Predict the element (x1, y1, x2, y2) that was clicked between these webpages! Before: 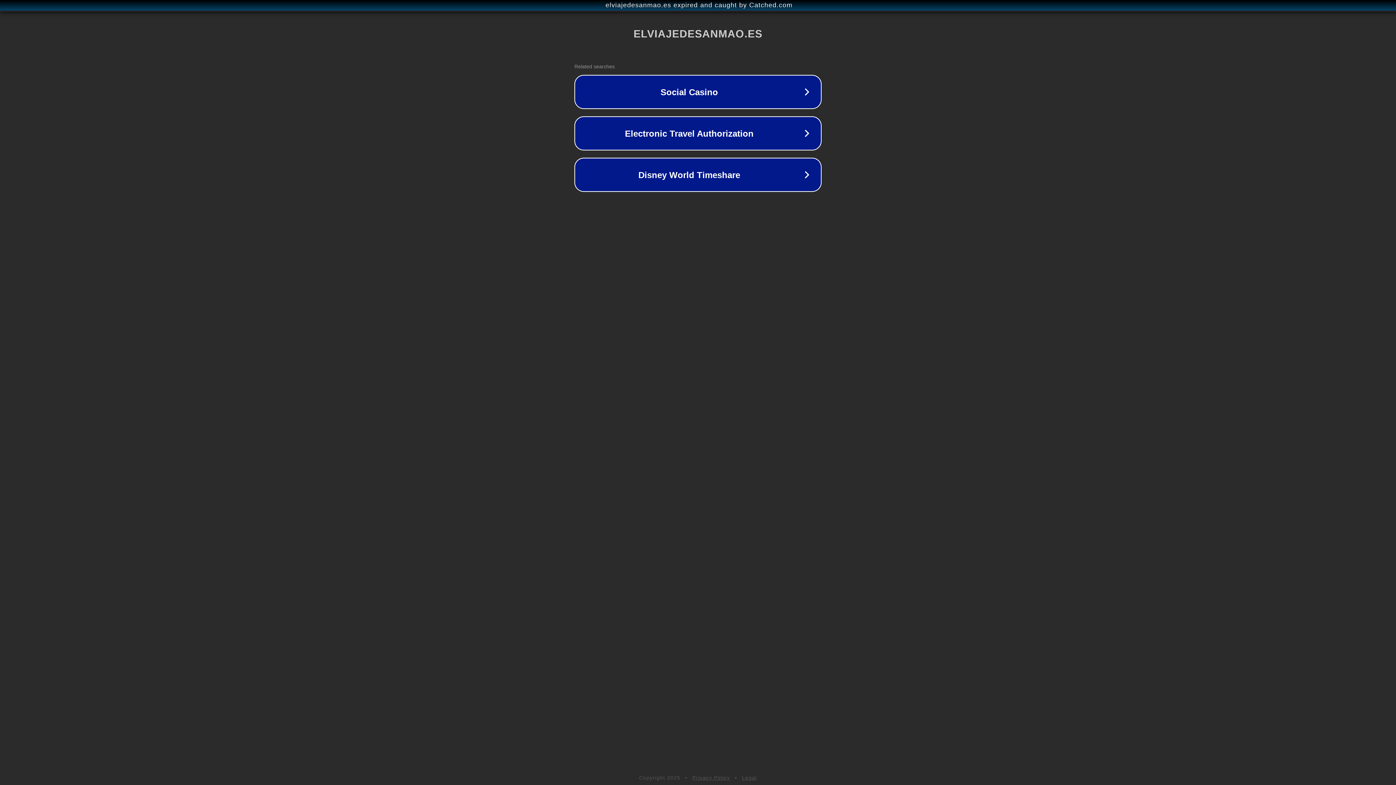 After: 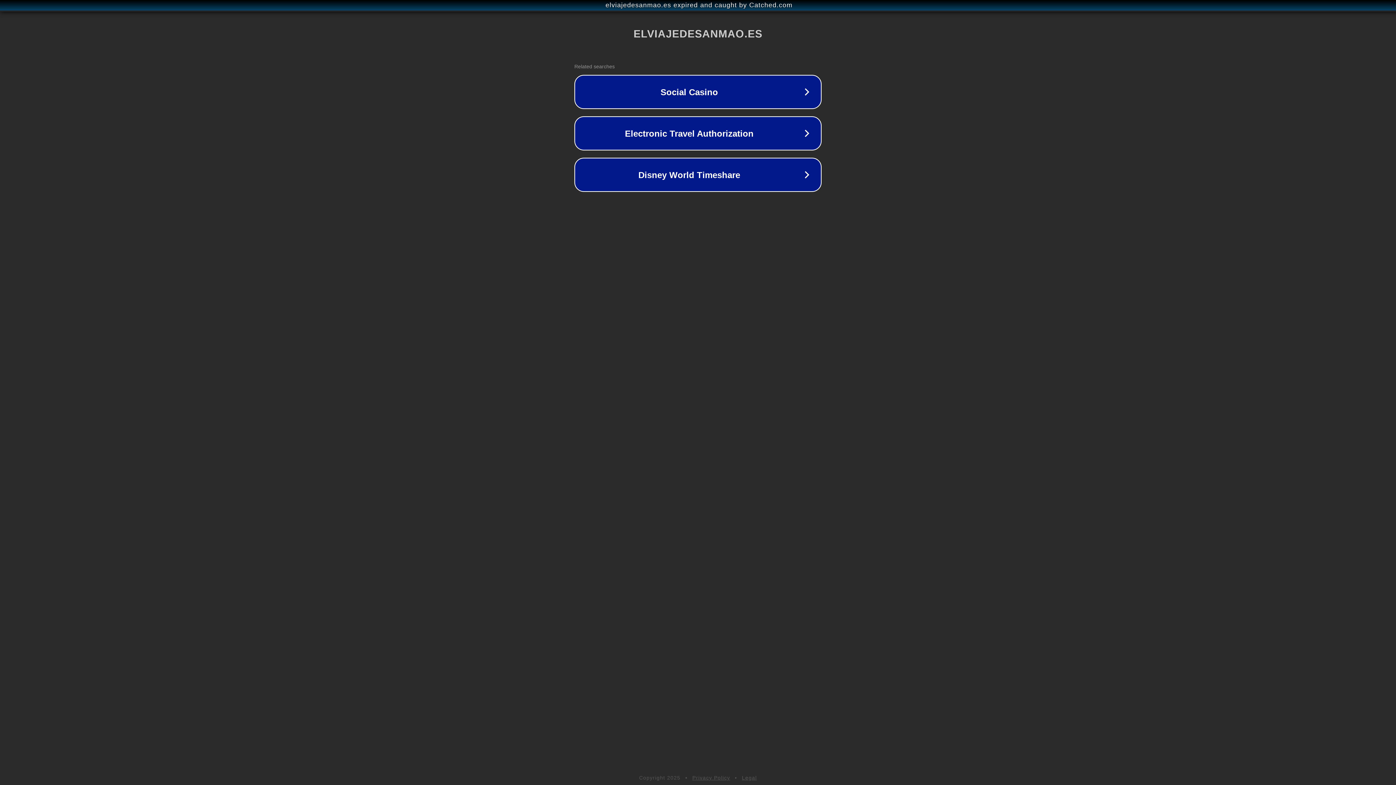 Action: bbox: (692, 775, 730, 781) label: Privacy Policy